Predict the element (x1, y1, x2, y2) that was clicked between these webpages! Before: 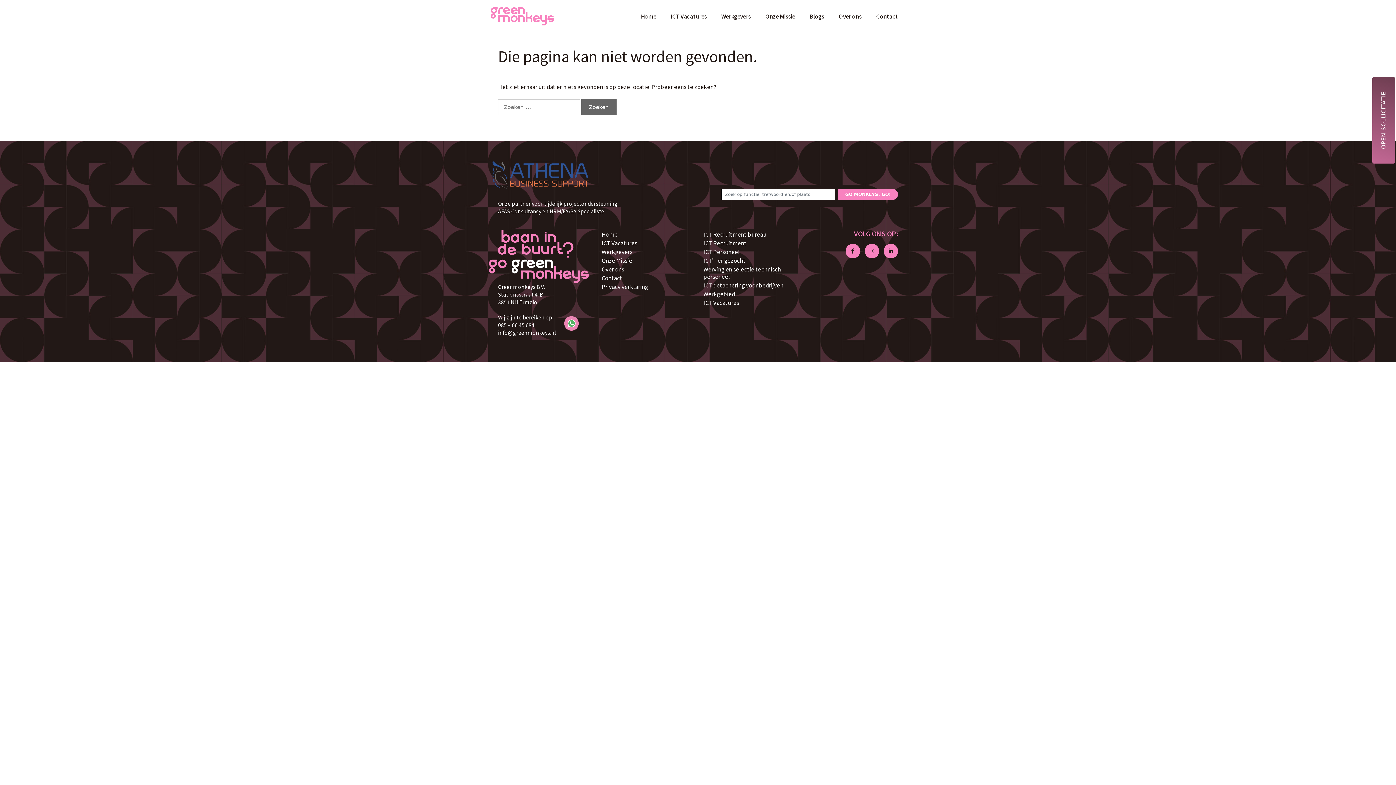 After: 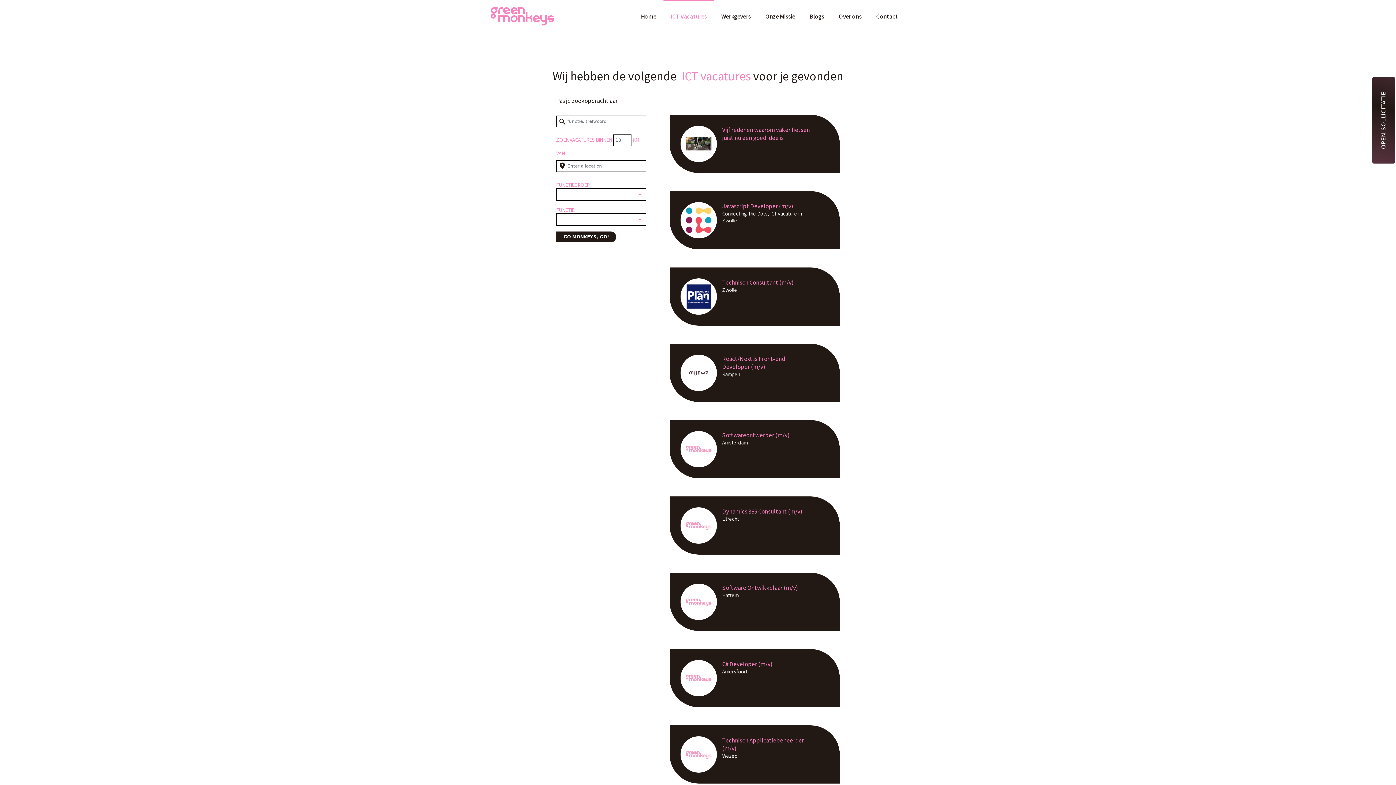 Action: bbox: (600, 239, 639, 247) label: ICT Vacatures